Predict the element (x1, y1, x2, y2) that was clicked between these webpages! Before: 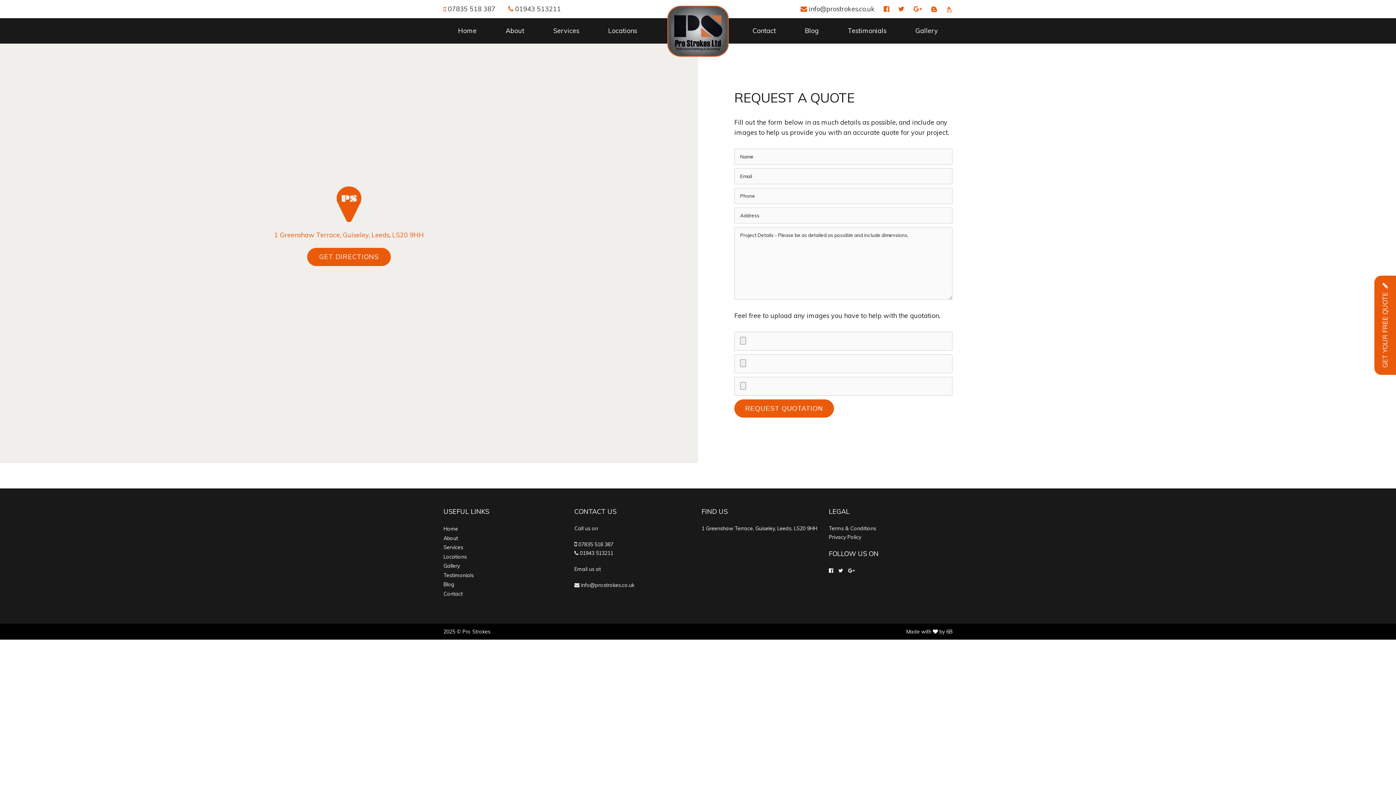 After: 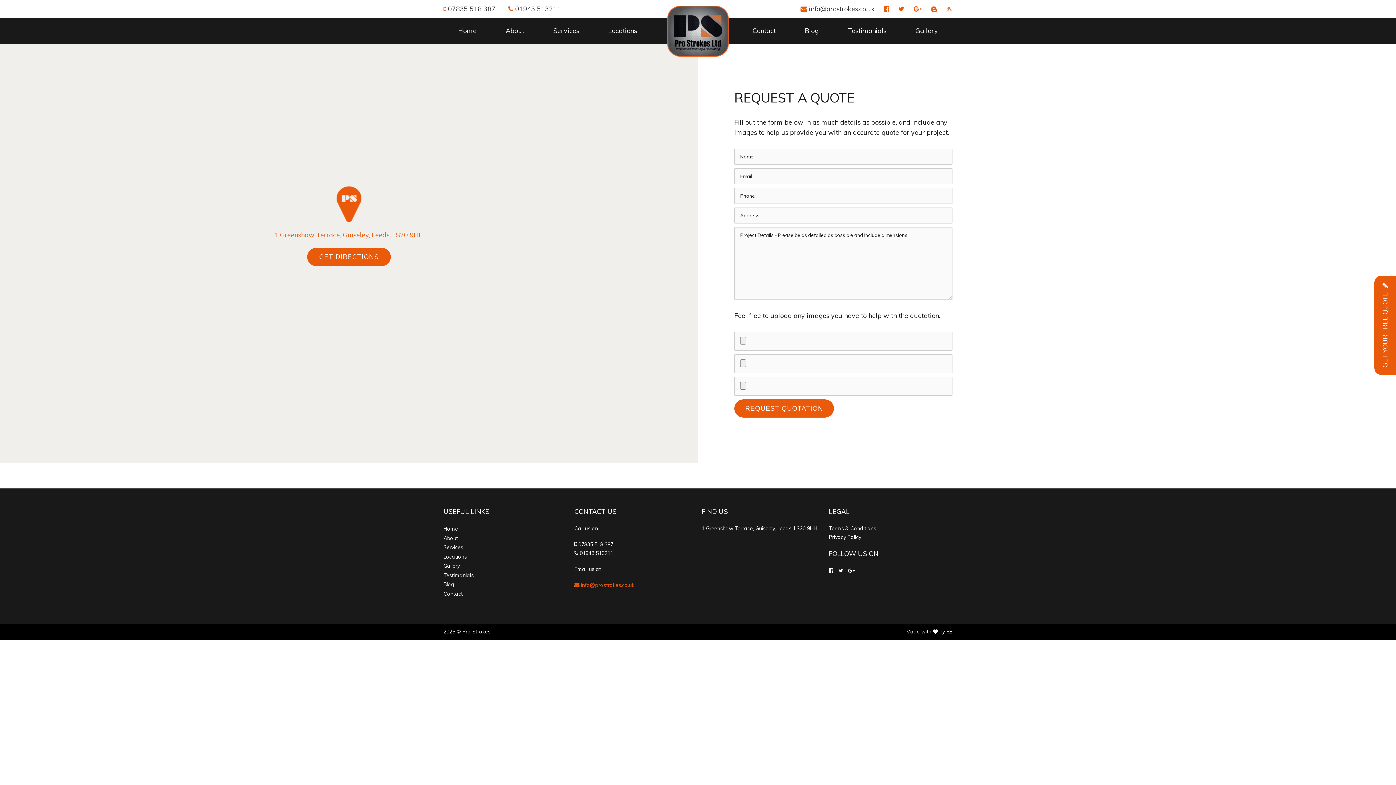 Action: bbox: (574, 582, 634, 588) label:  info@prostrokes.co.uk